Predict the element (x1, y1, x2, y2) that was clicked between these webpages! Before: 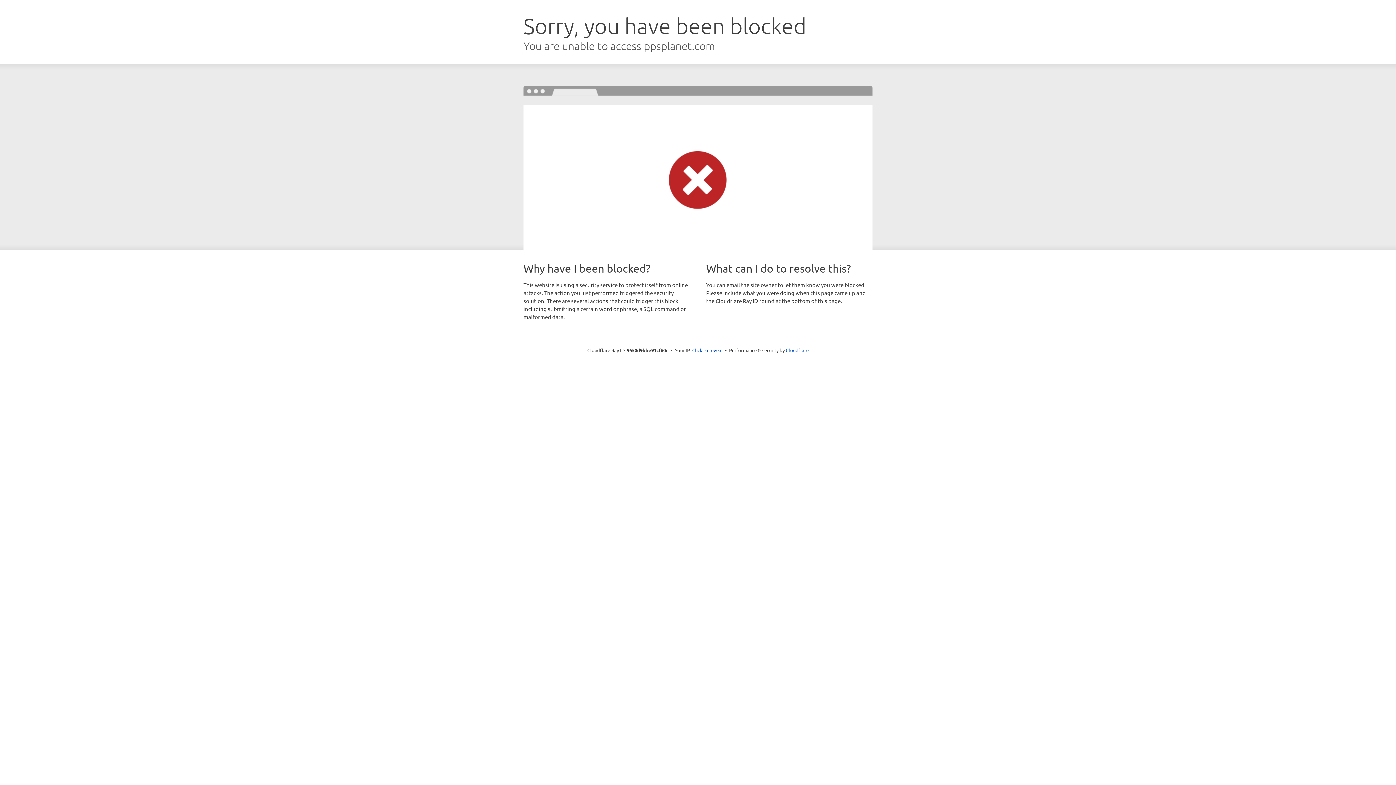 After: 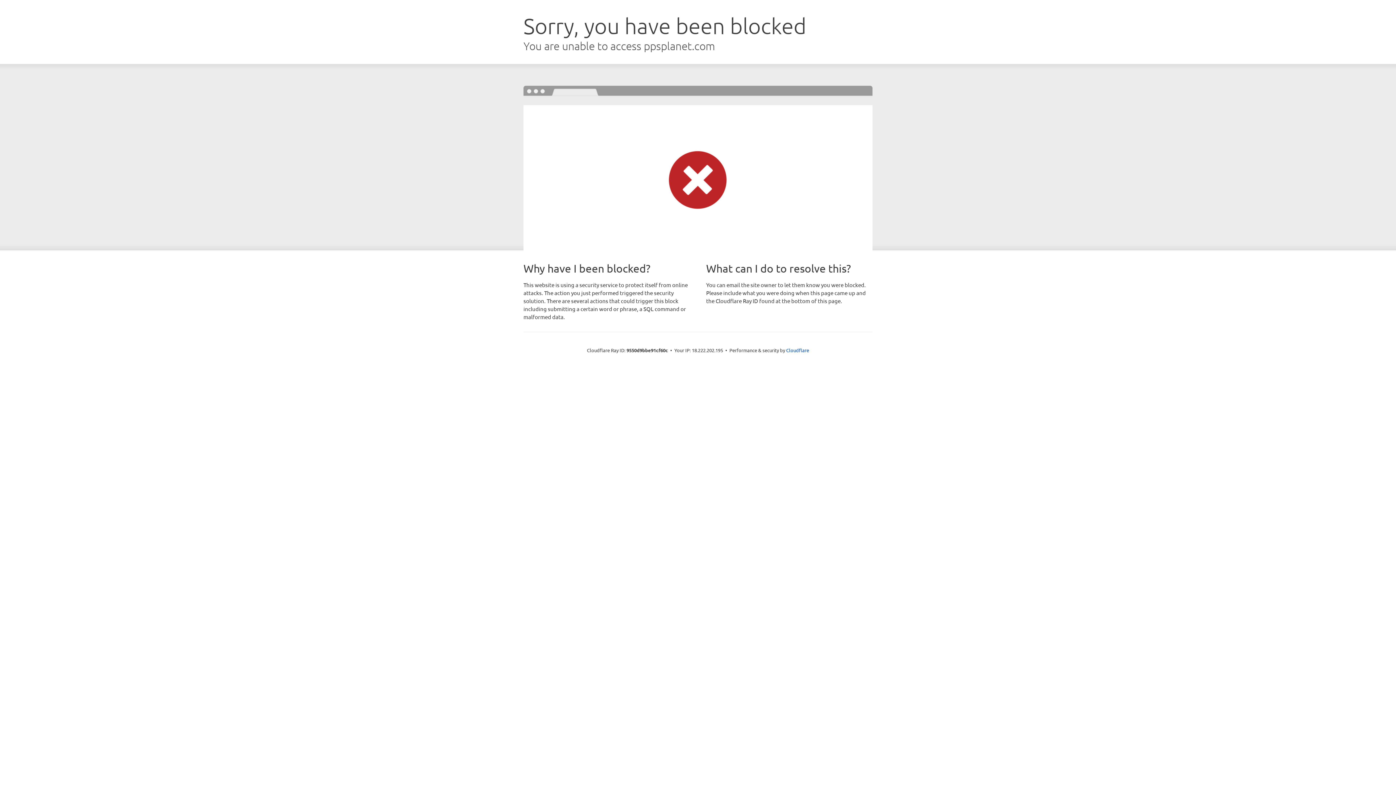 Action: bbox: (692, 346, 722, 353) label: Click to reveal